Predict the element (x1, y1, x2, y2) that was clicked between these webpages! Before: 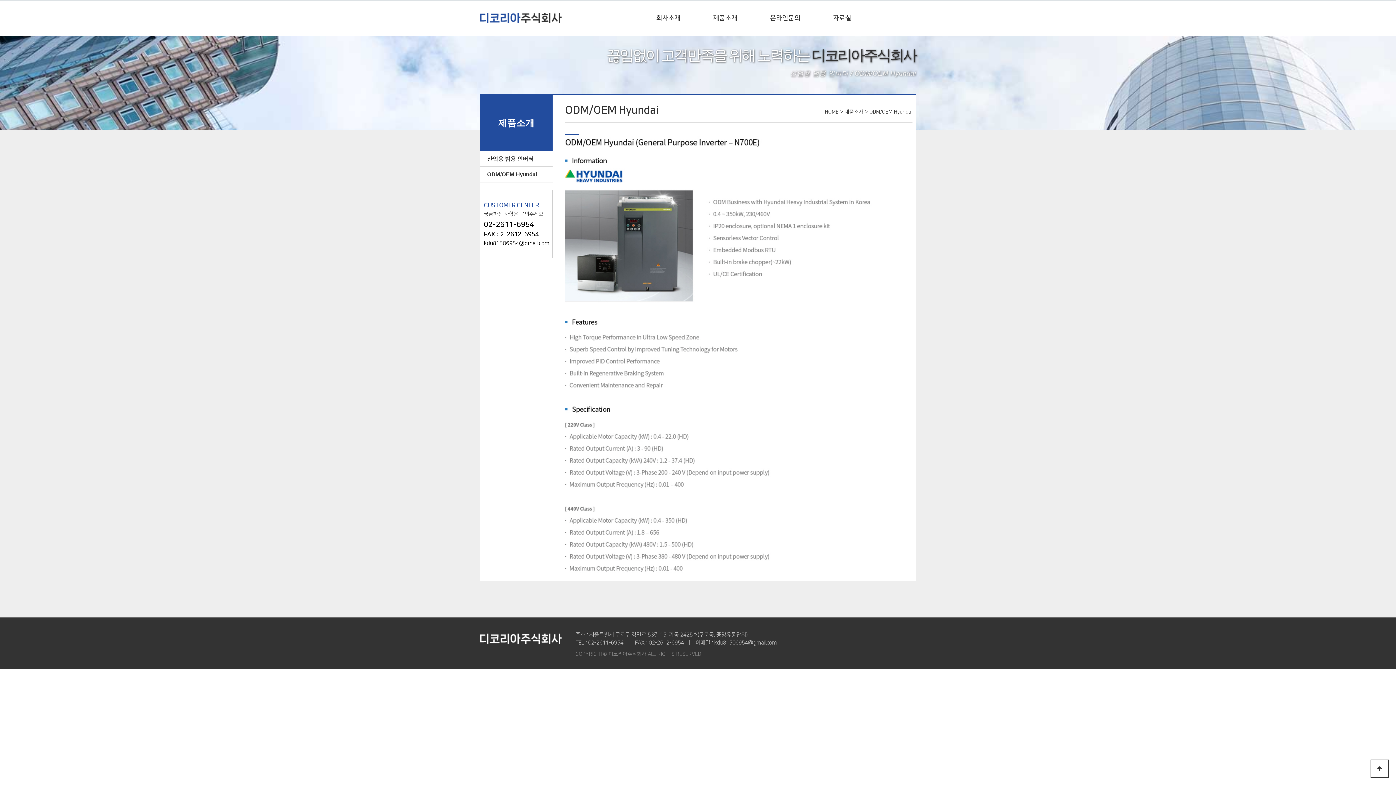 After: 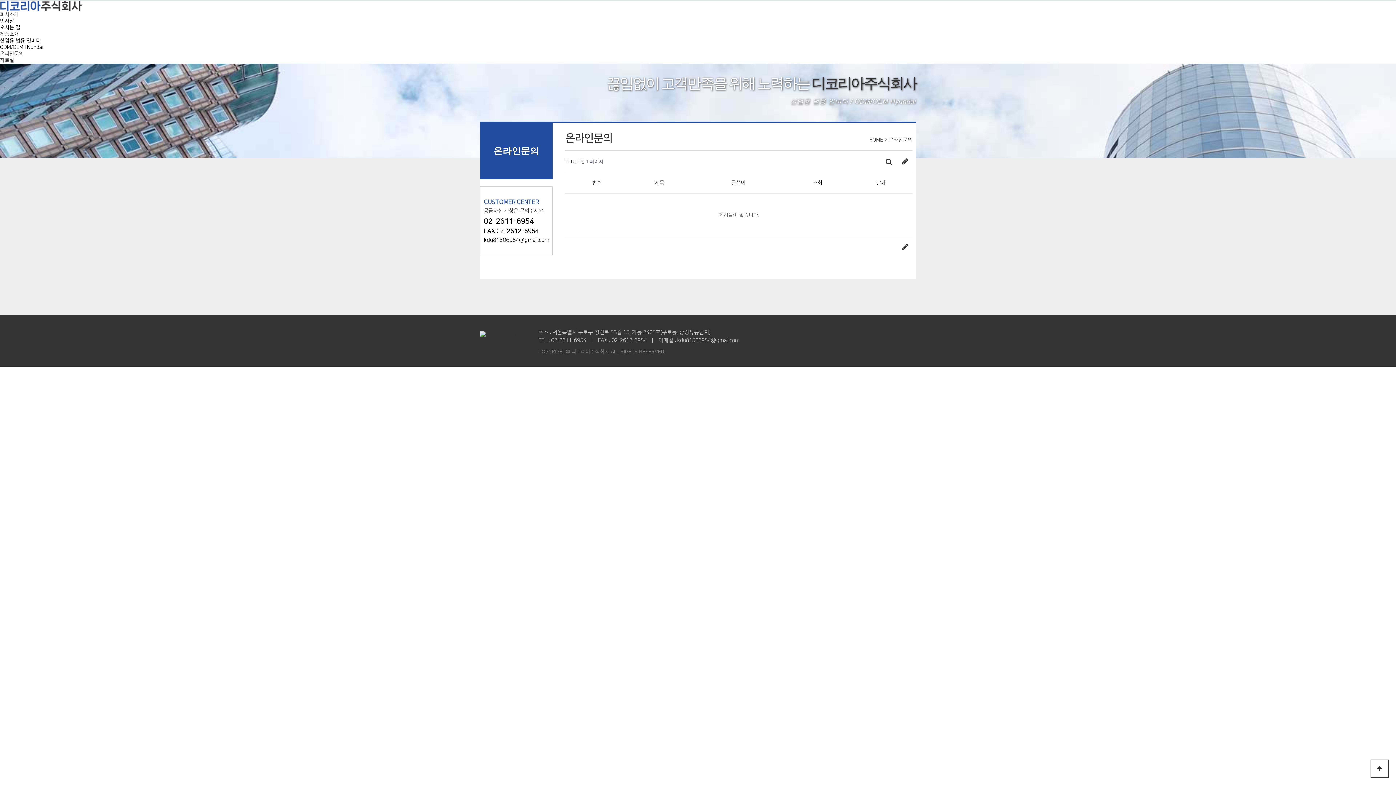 Action: bbox: (753, 14, 816, 21) label: 온라인문의